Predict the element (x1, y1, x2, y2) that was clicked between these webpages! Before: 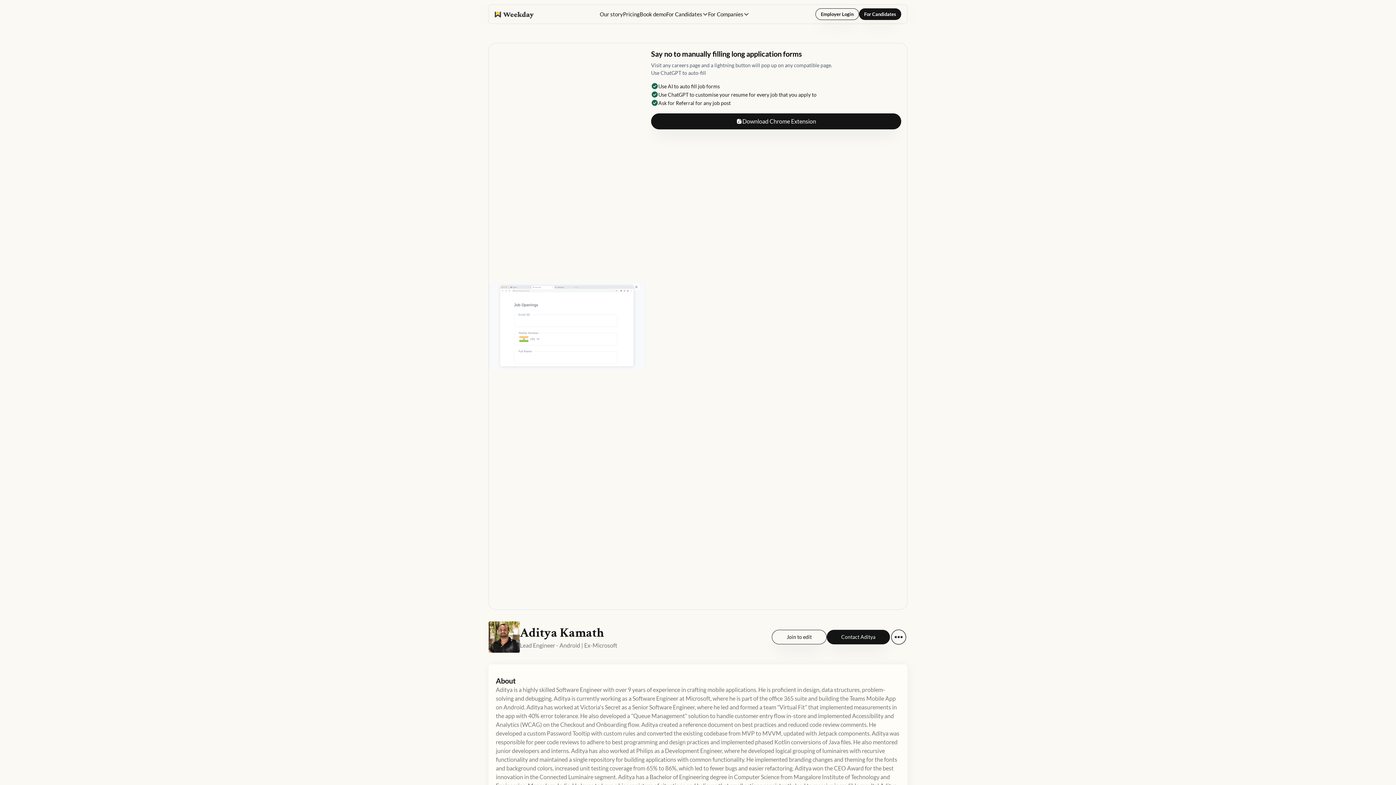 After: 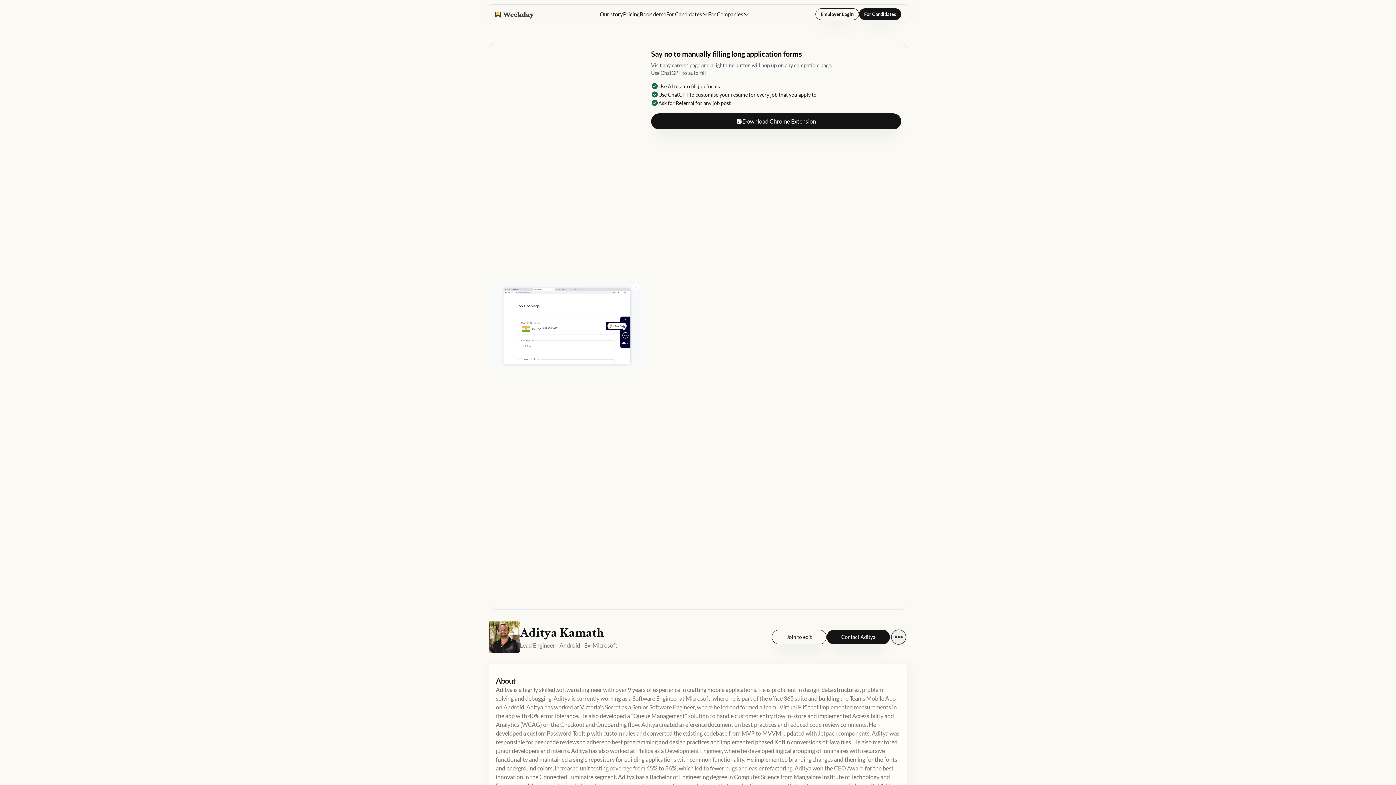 Action: label: More Actions bbox: (890, 628, 907, 646)